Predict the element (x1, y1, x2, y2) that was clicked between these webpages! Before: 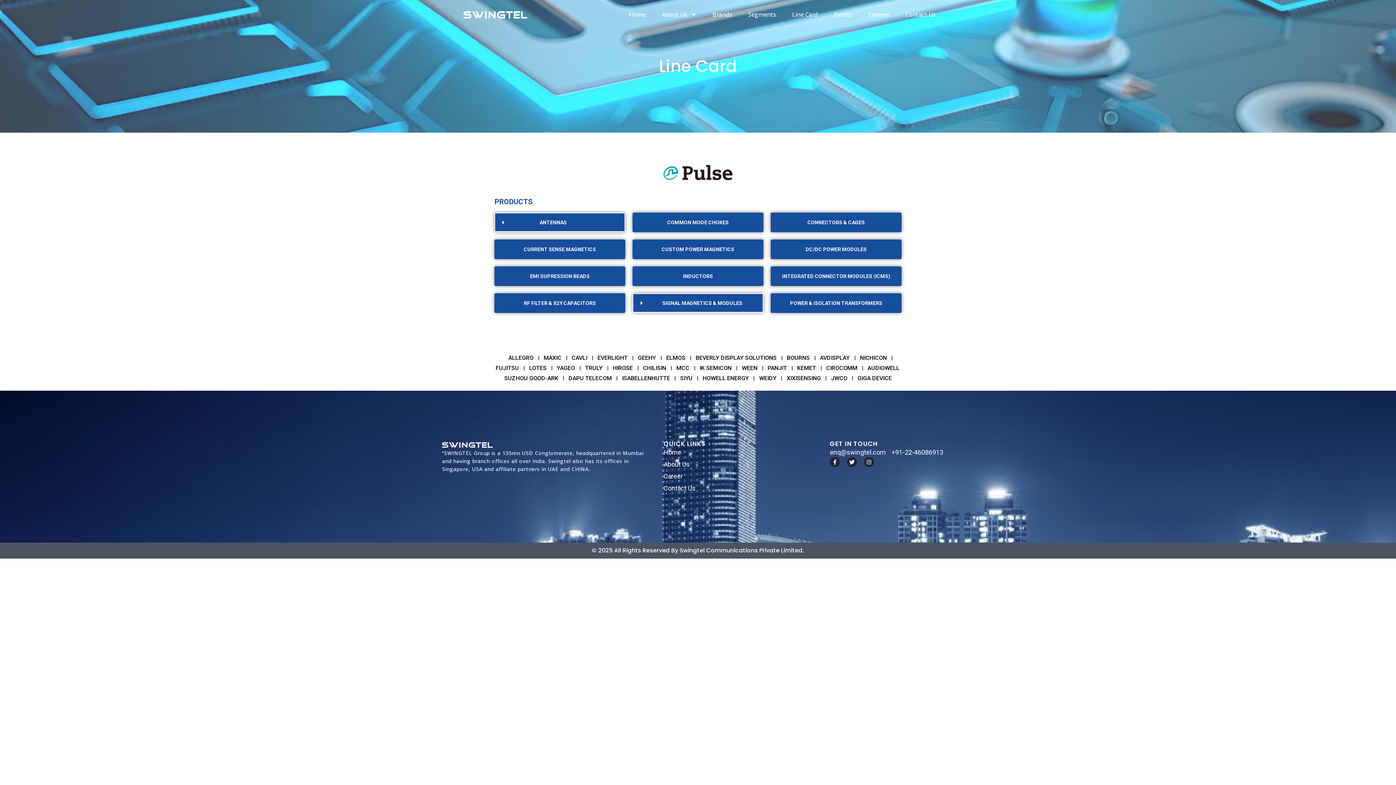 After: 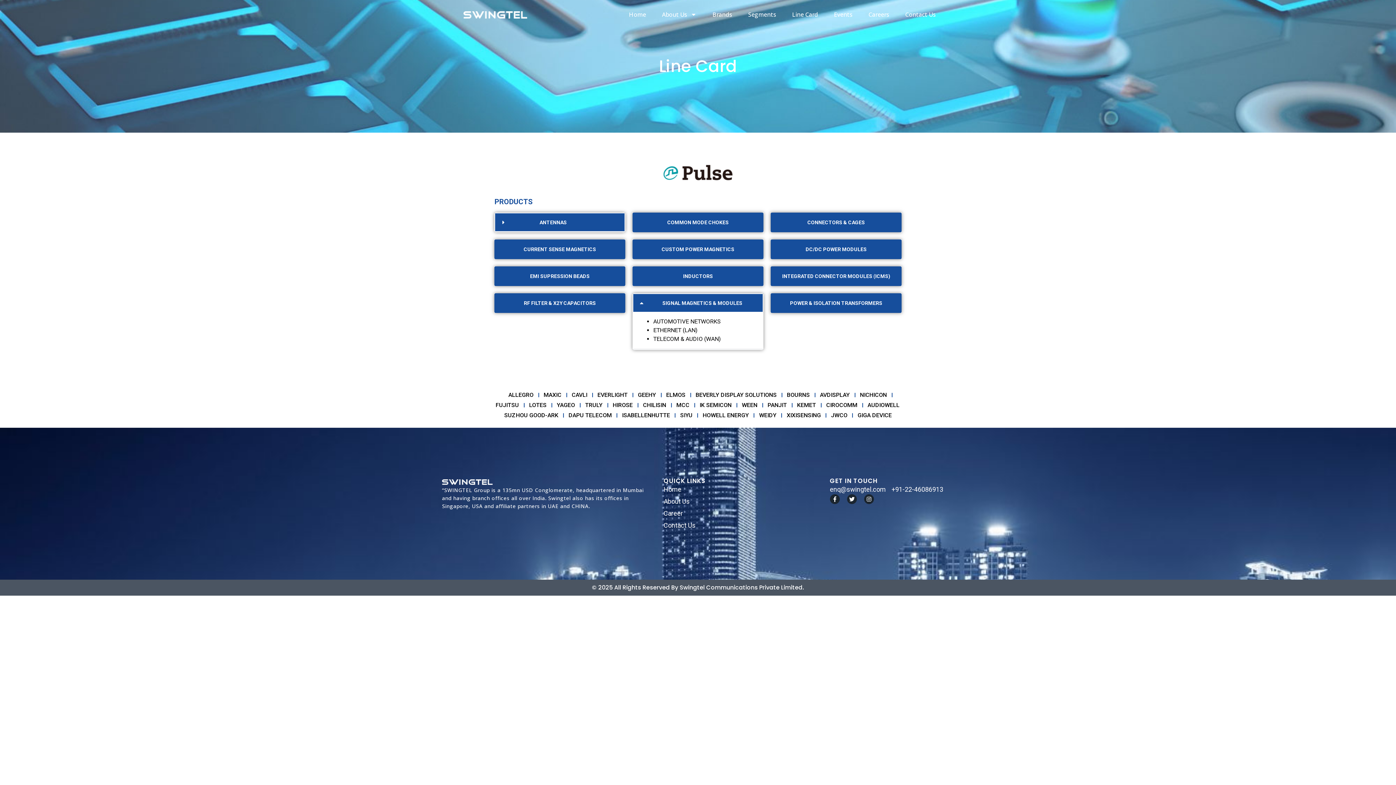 Action: label: SIGNAL MAGNETICS & MODULES bbox: (662, 300, 742, 306)